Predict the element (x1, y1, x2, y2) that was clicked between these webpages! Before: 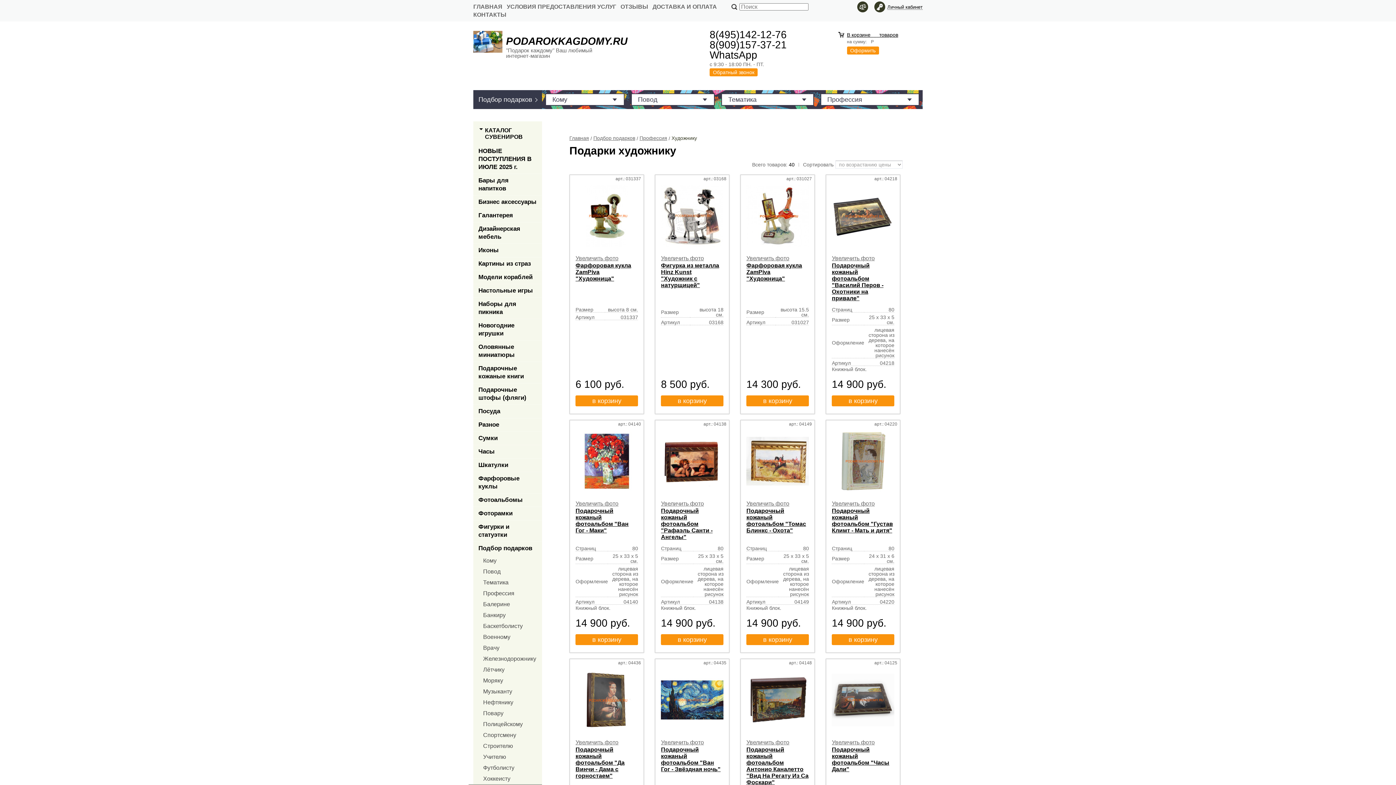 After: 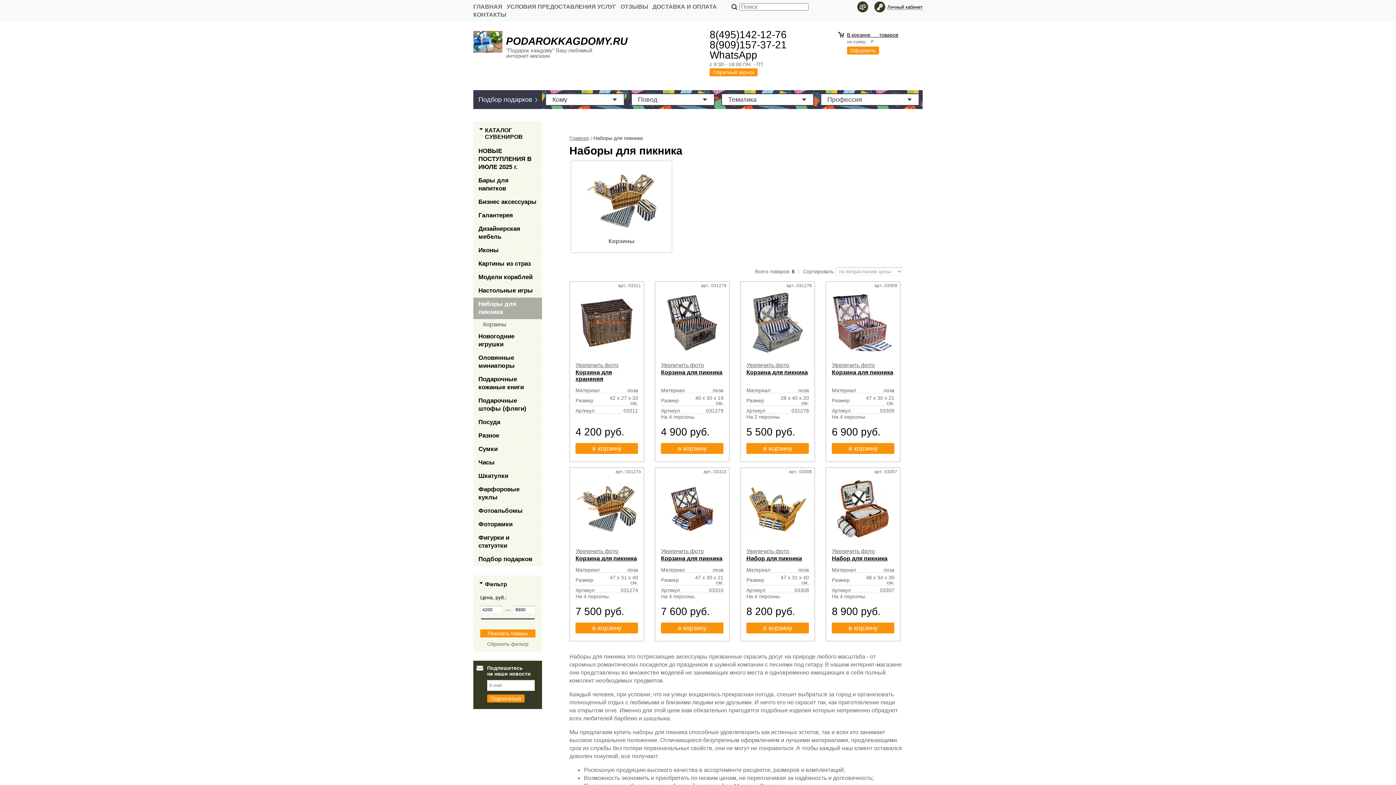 Action: label: Наборы для пикника bbox: (473, 297, 542, 319)